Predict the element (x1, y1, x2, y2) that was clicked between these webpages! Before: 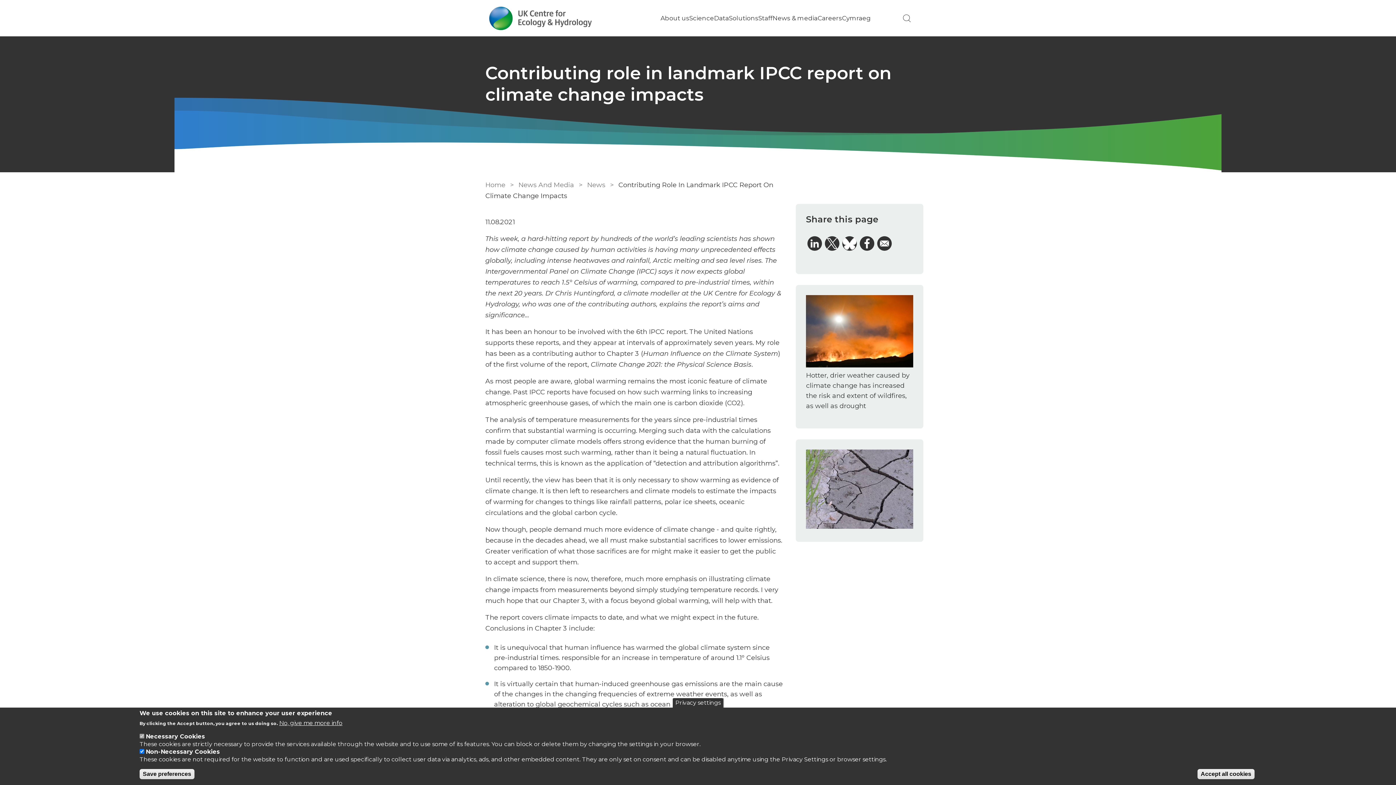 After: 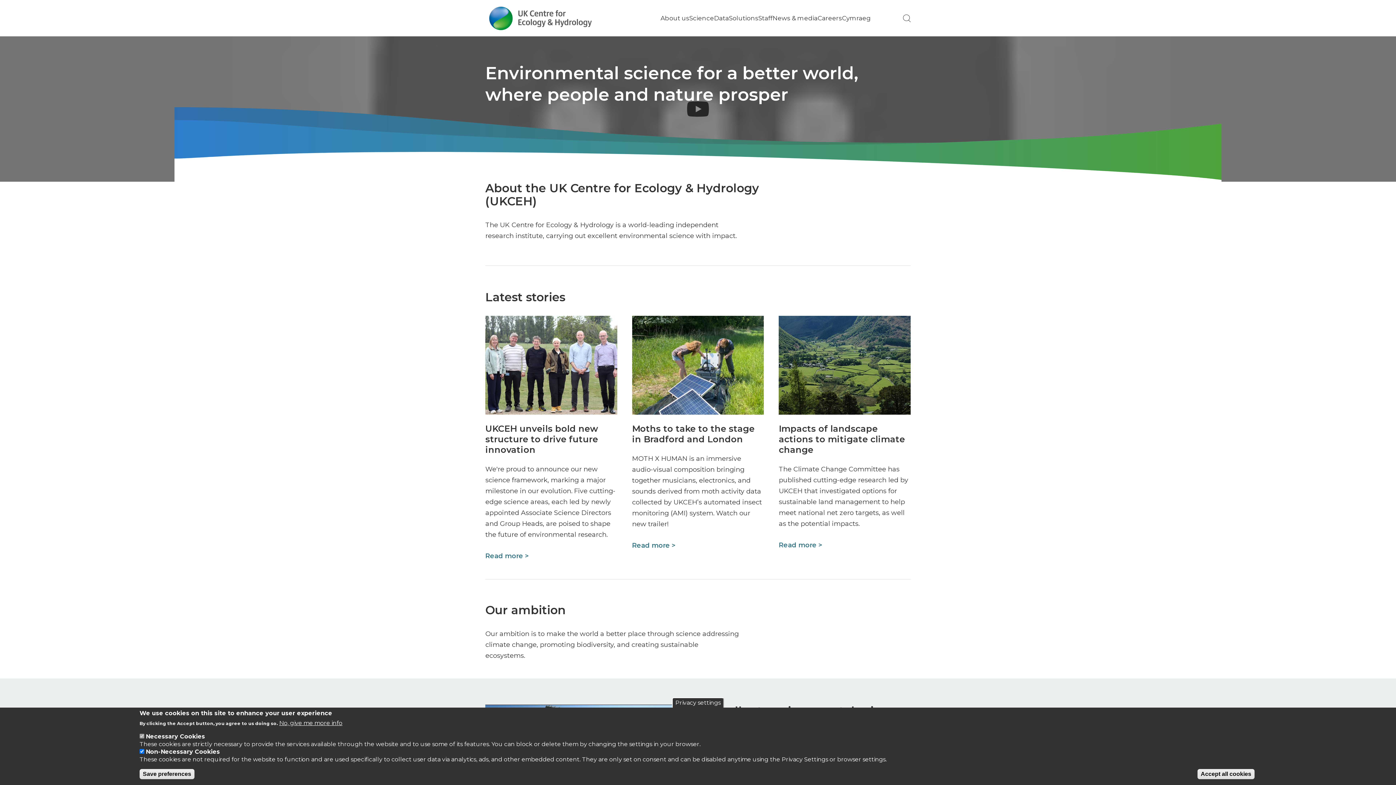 Action: bbox: (485, 181, 505, 189) label: Home